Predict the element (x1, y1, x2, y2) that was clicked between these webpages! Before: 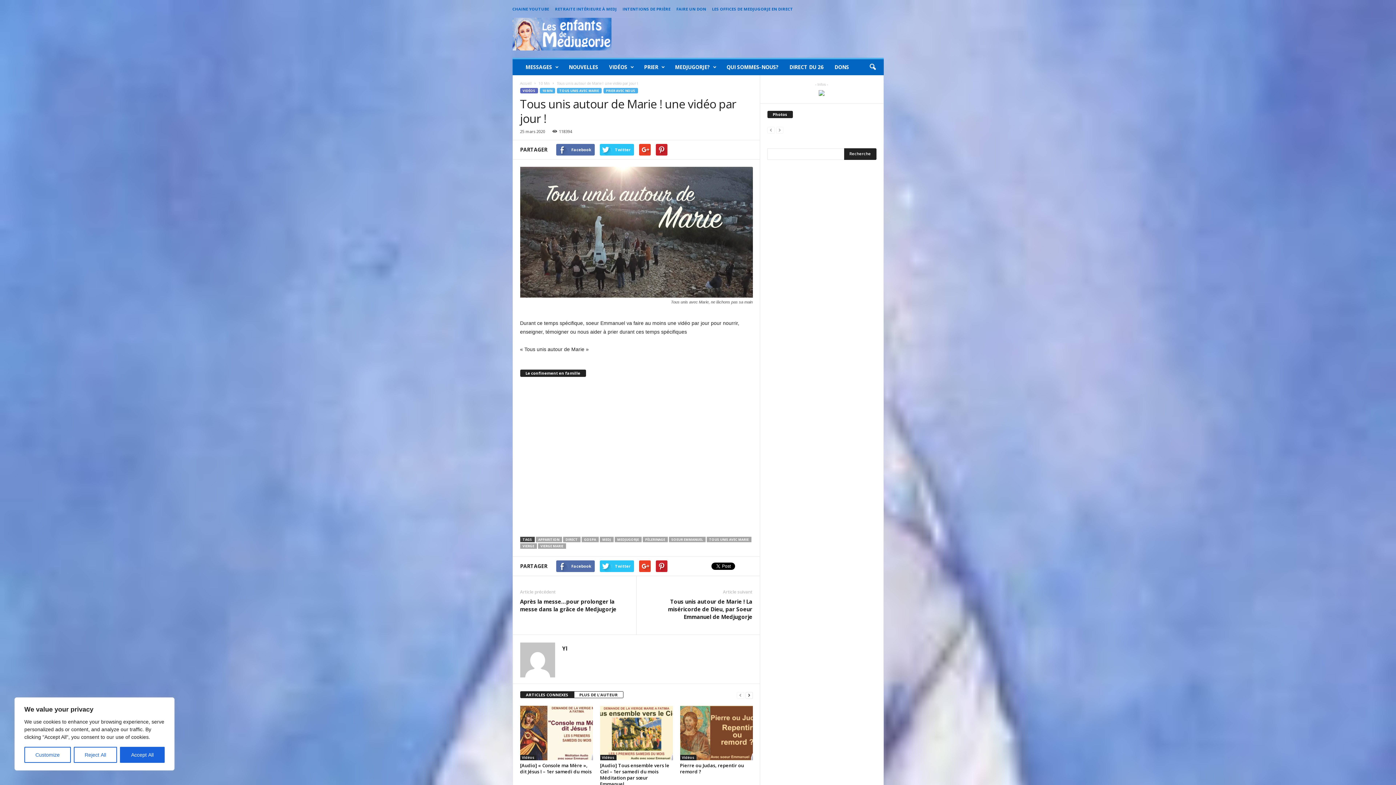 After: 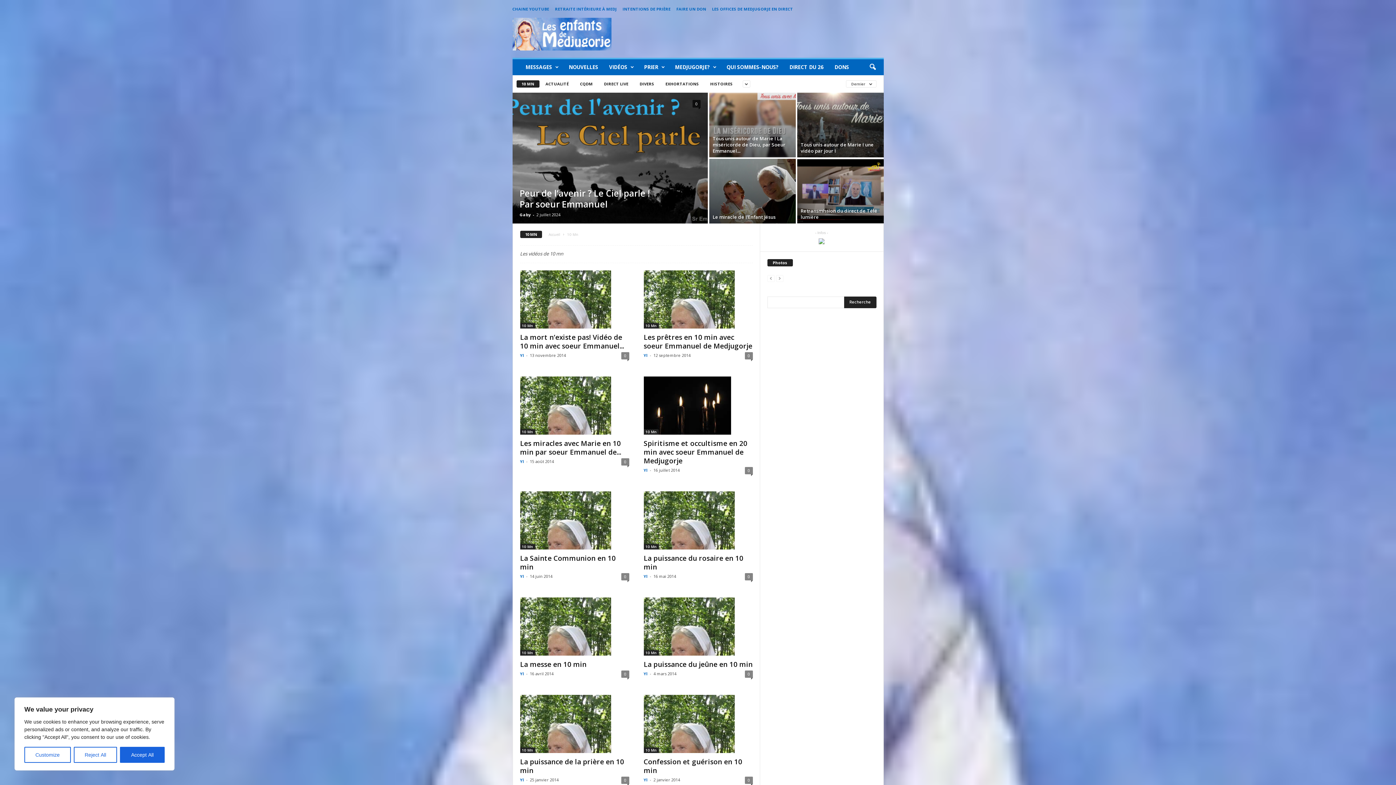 Action: bbox: (539, 88, 555, 93) label: 10 MN